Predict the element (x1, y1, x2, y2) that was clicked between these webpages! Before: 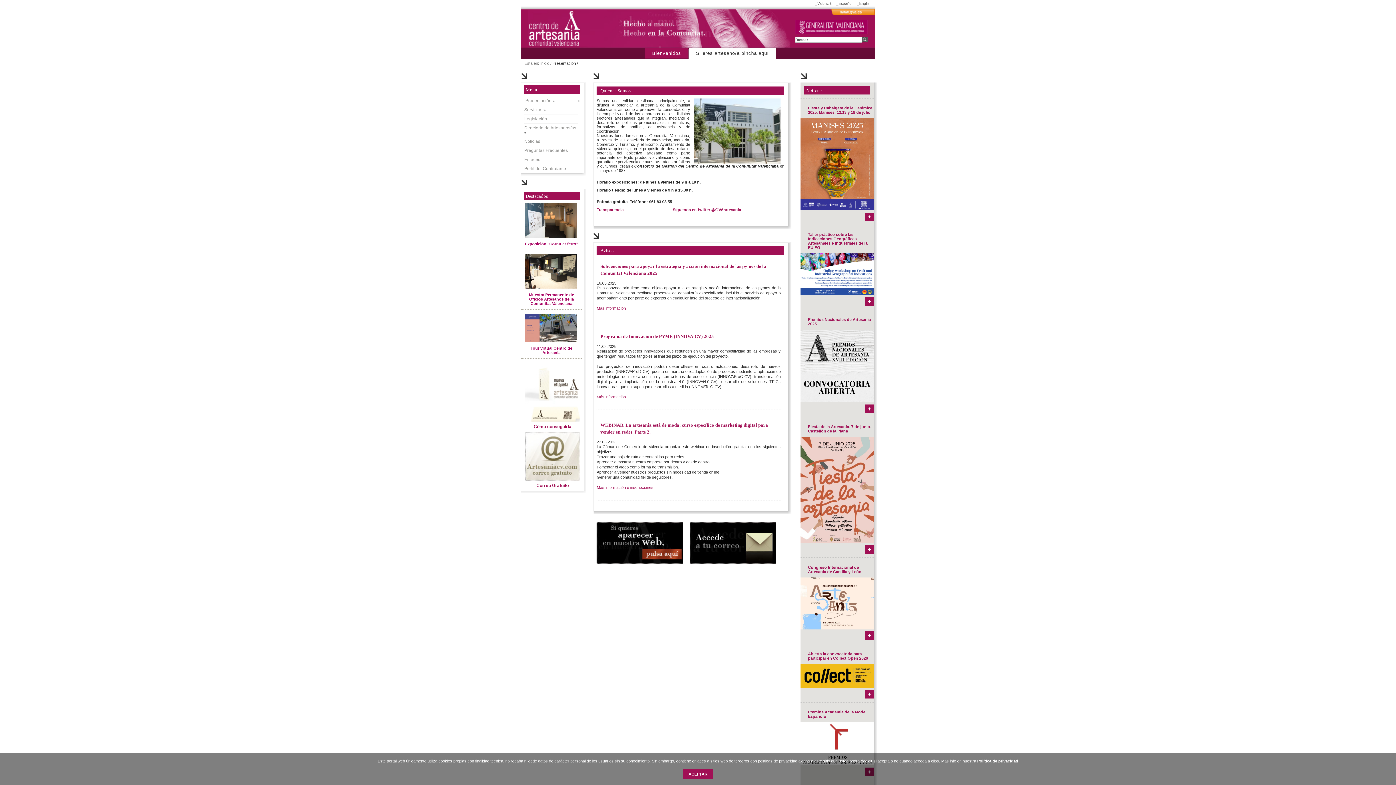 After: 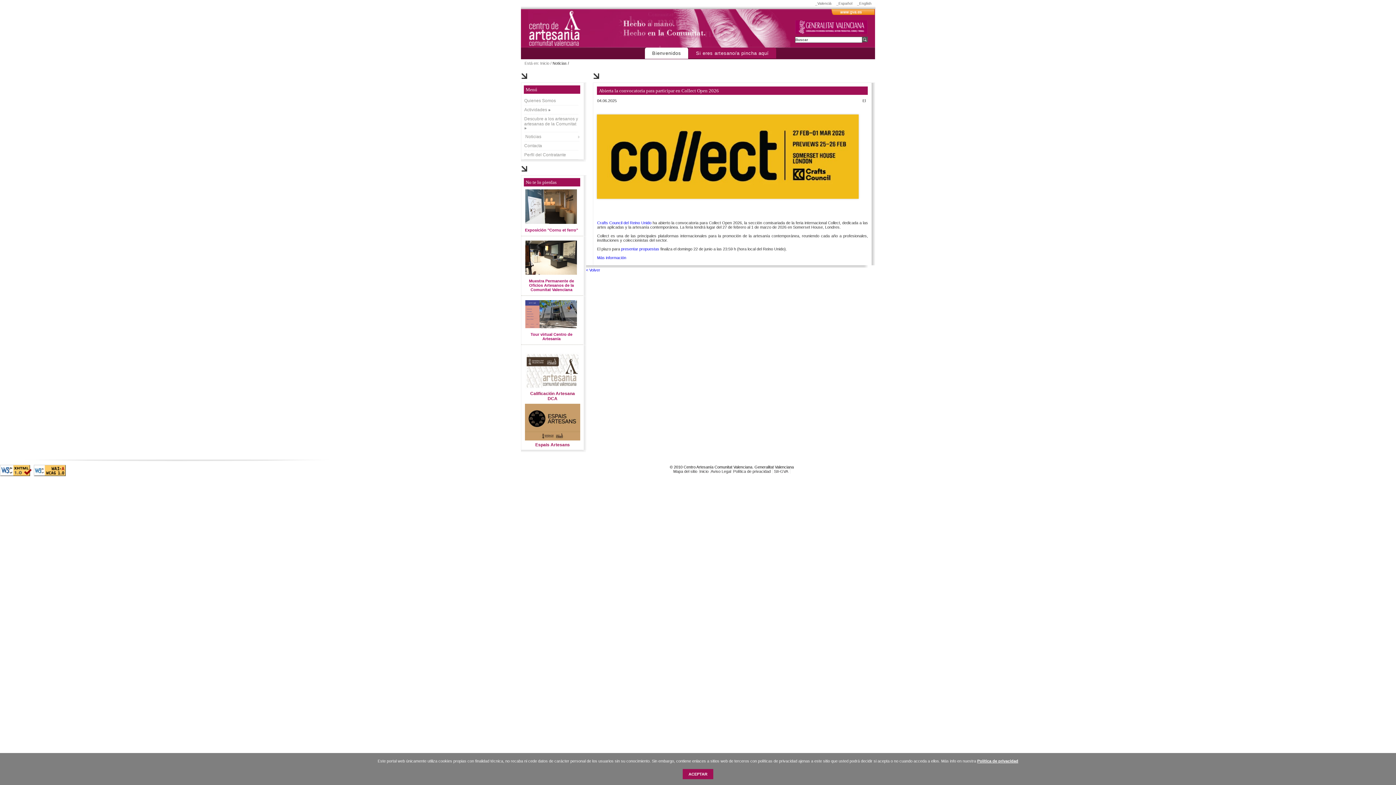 Action: label: más información bbox: (865, 689, 874, 698)